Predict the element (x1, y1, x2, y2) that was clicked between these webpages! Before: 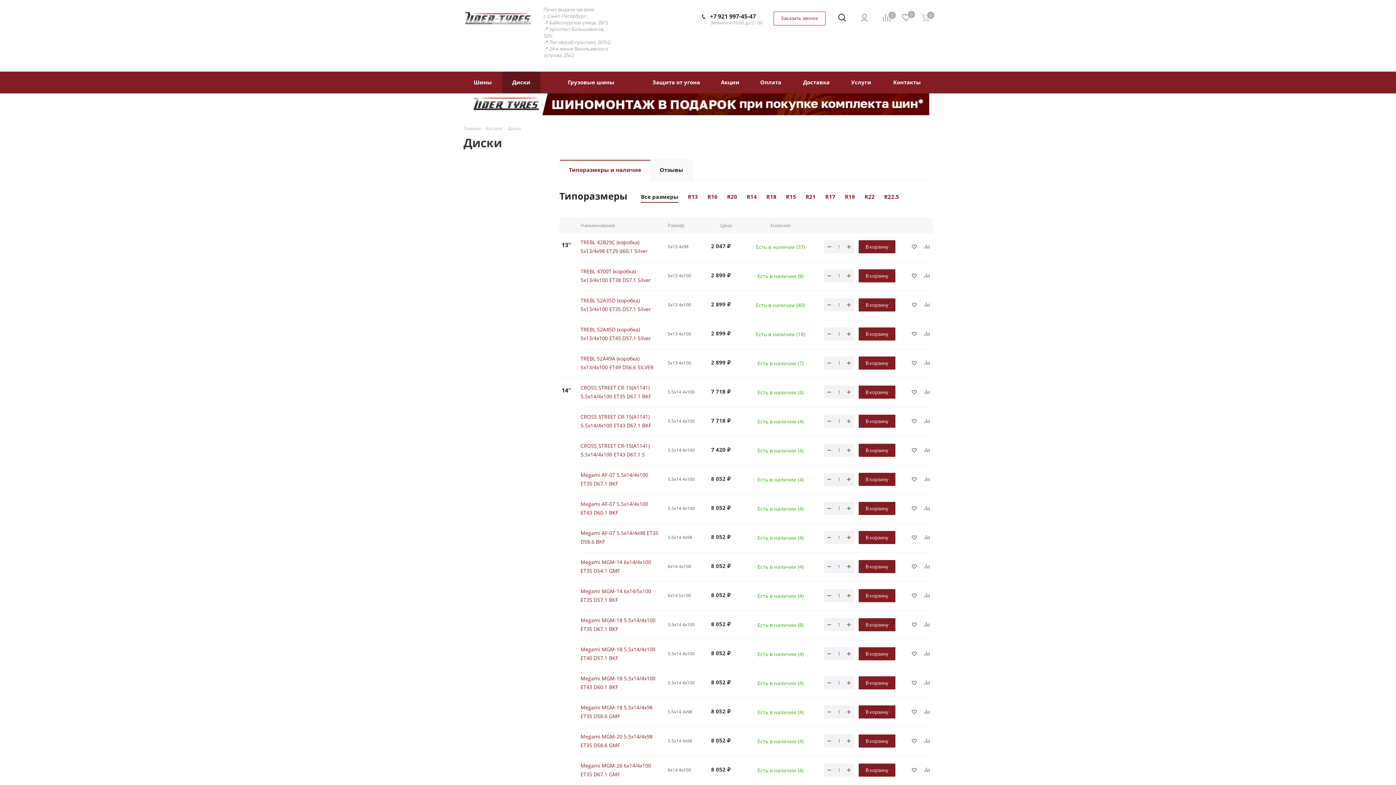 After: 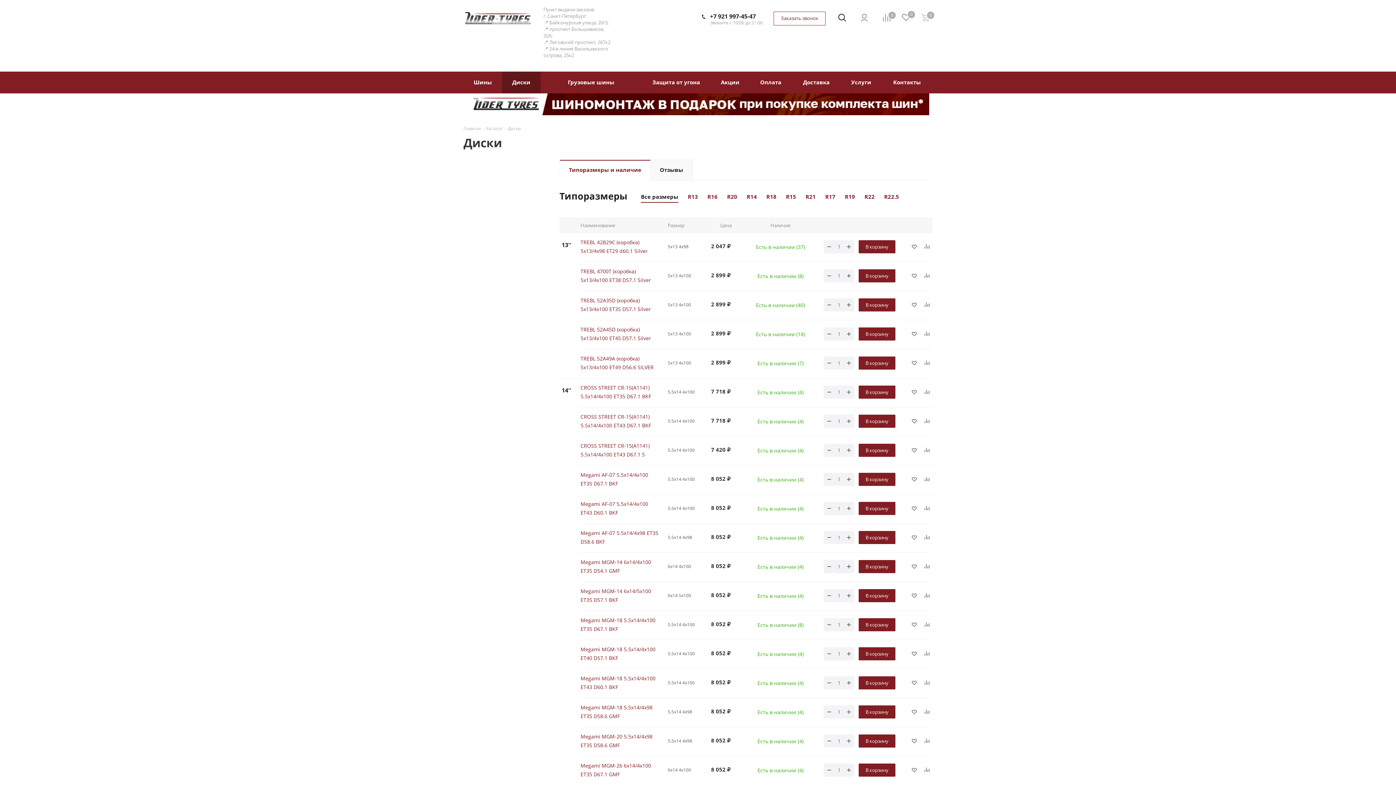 Action: bbox: (0, 93, 1396, 115)